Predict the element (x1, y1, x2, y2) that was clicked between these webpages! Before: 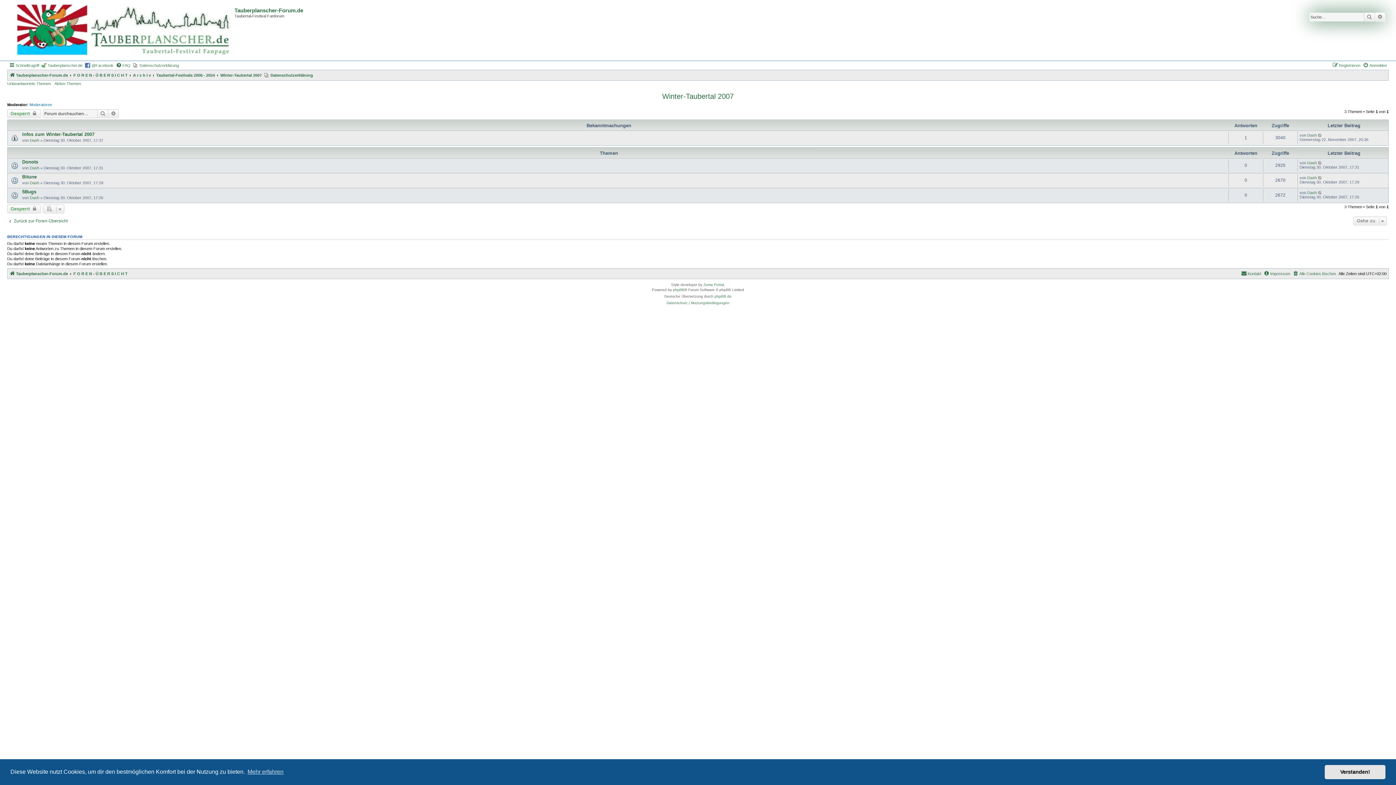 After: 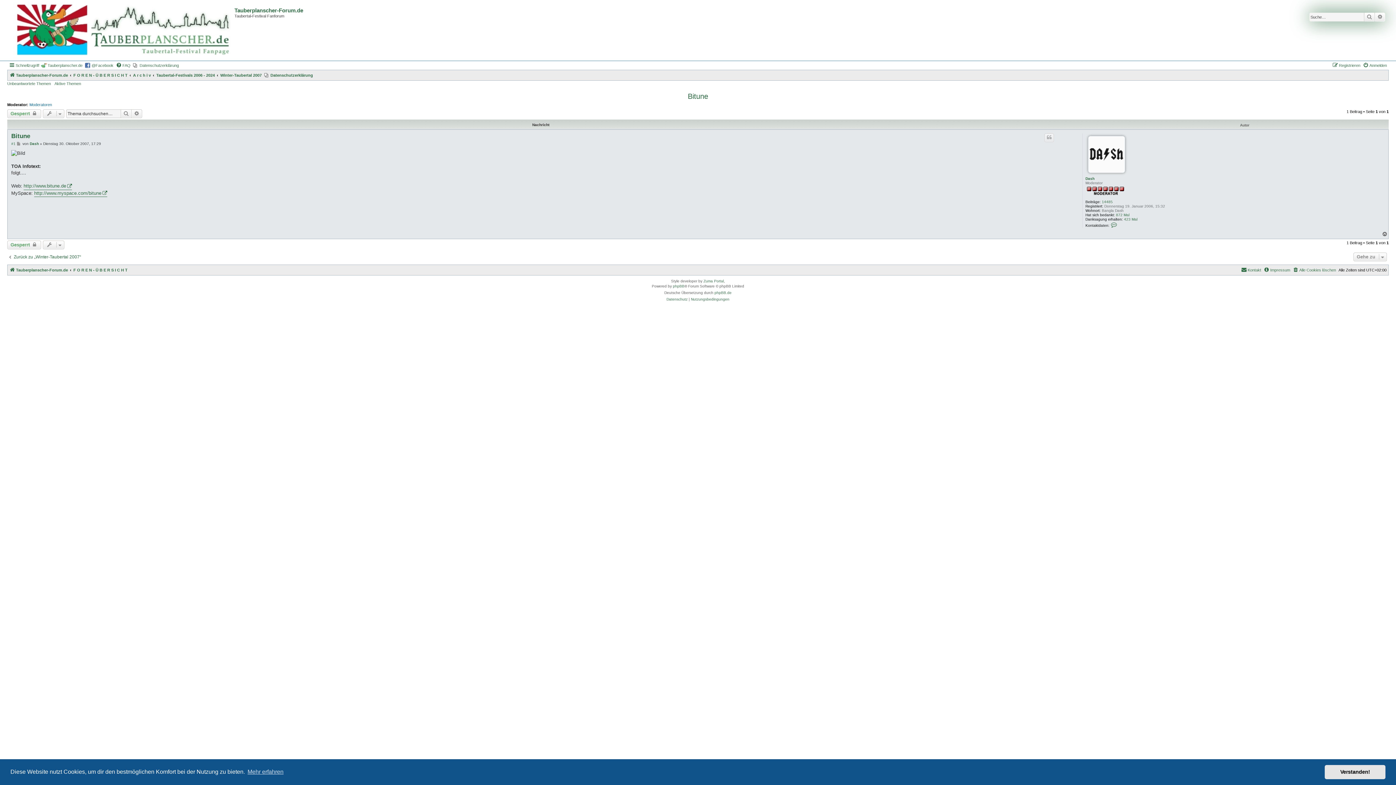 Action: bbox: (22, 174, 36, 179) label: Bitune